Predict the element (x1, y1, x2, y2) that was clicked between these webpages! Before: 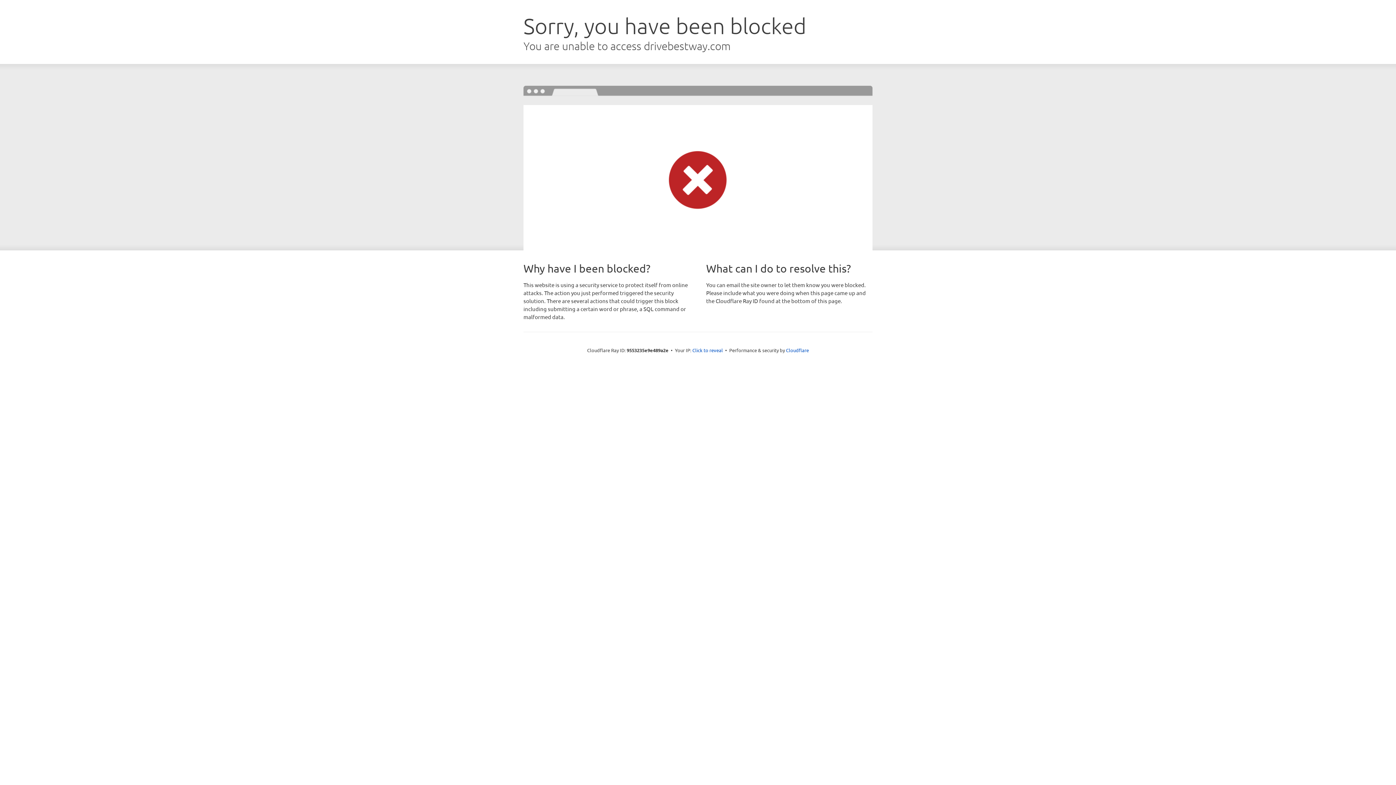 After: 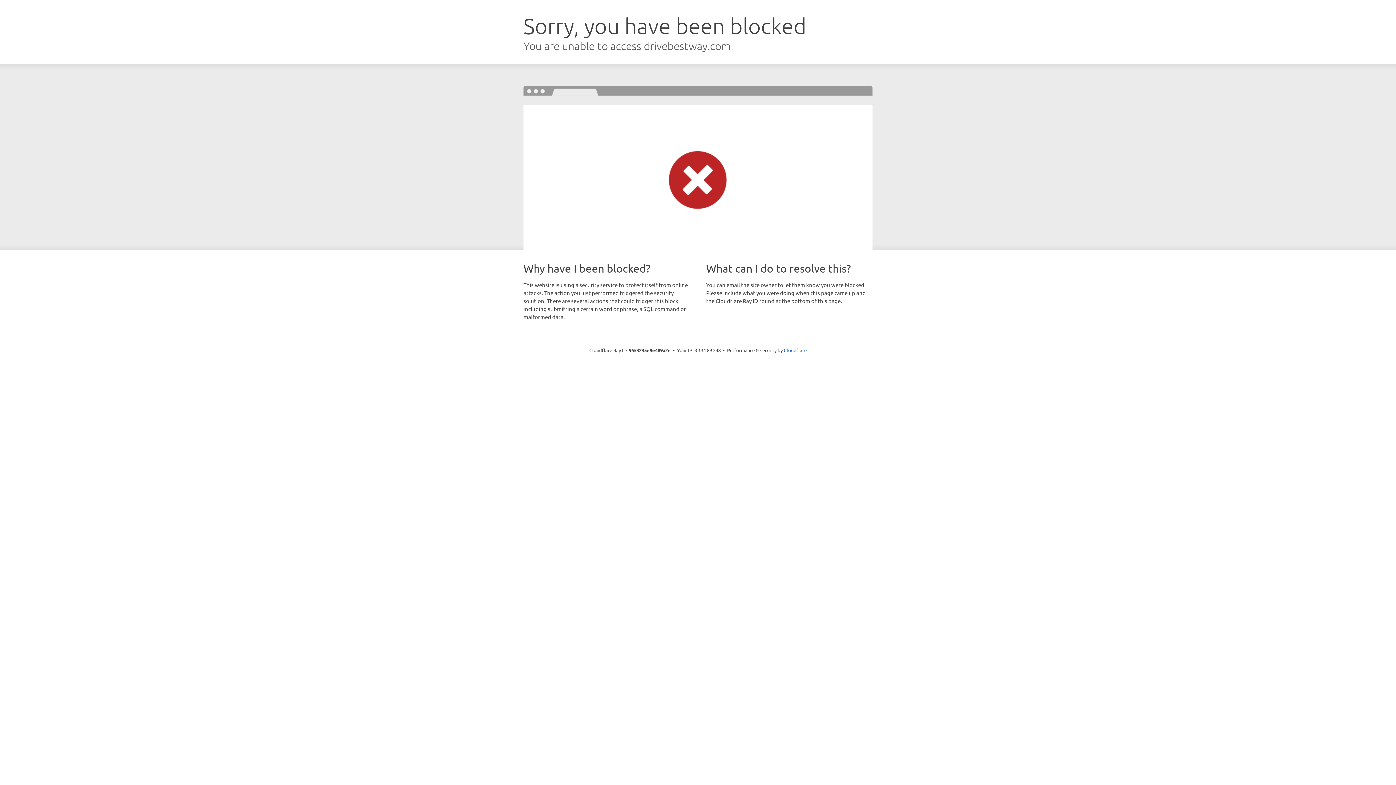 Action: bbox: (692, 346, 723, 353) label: Click to reveal